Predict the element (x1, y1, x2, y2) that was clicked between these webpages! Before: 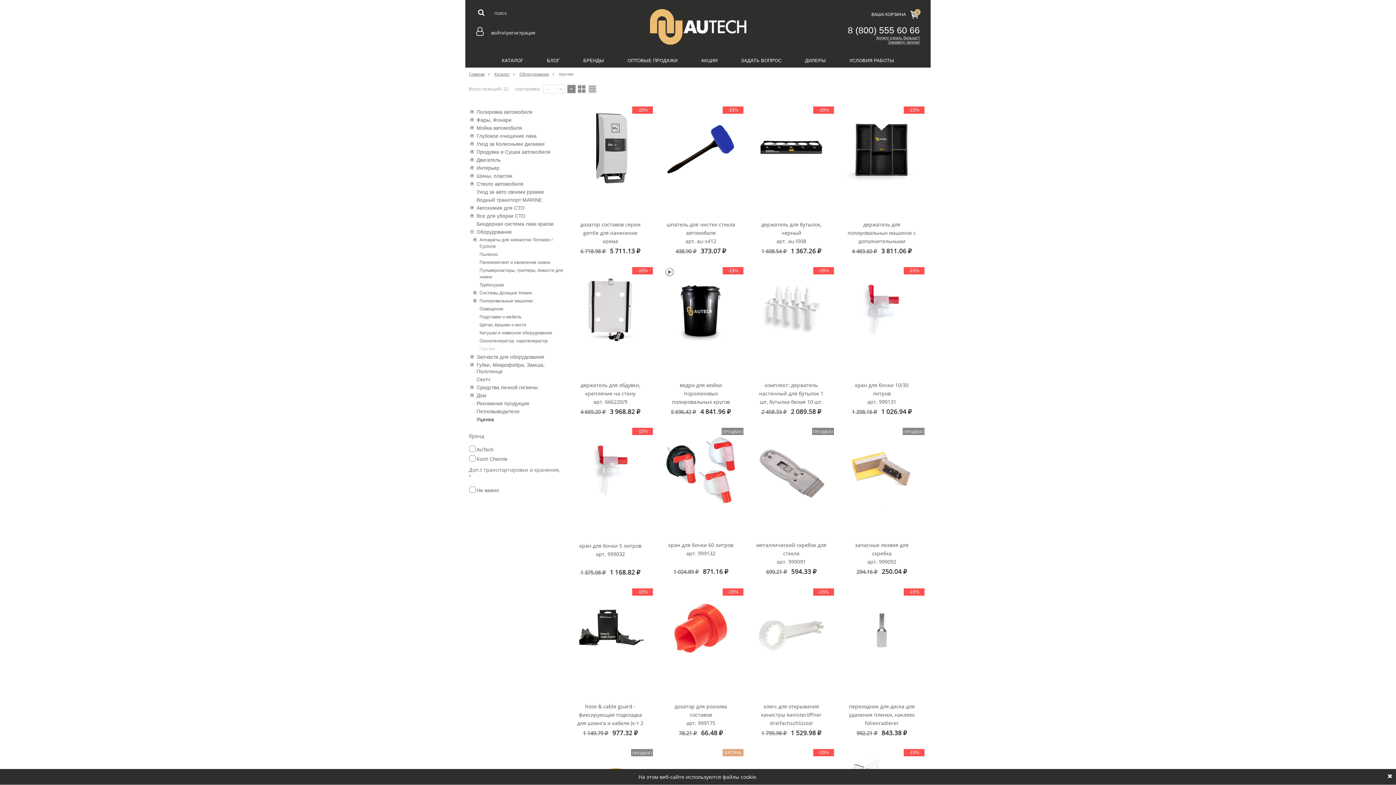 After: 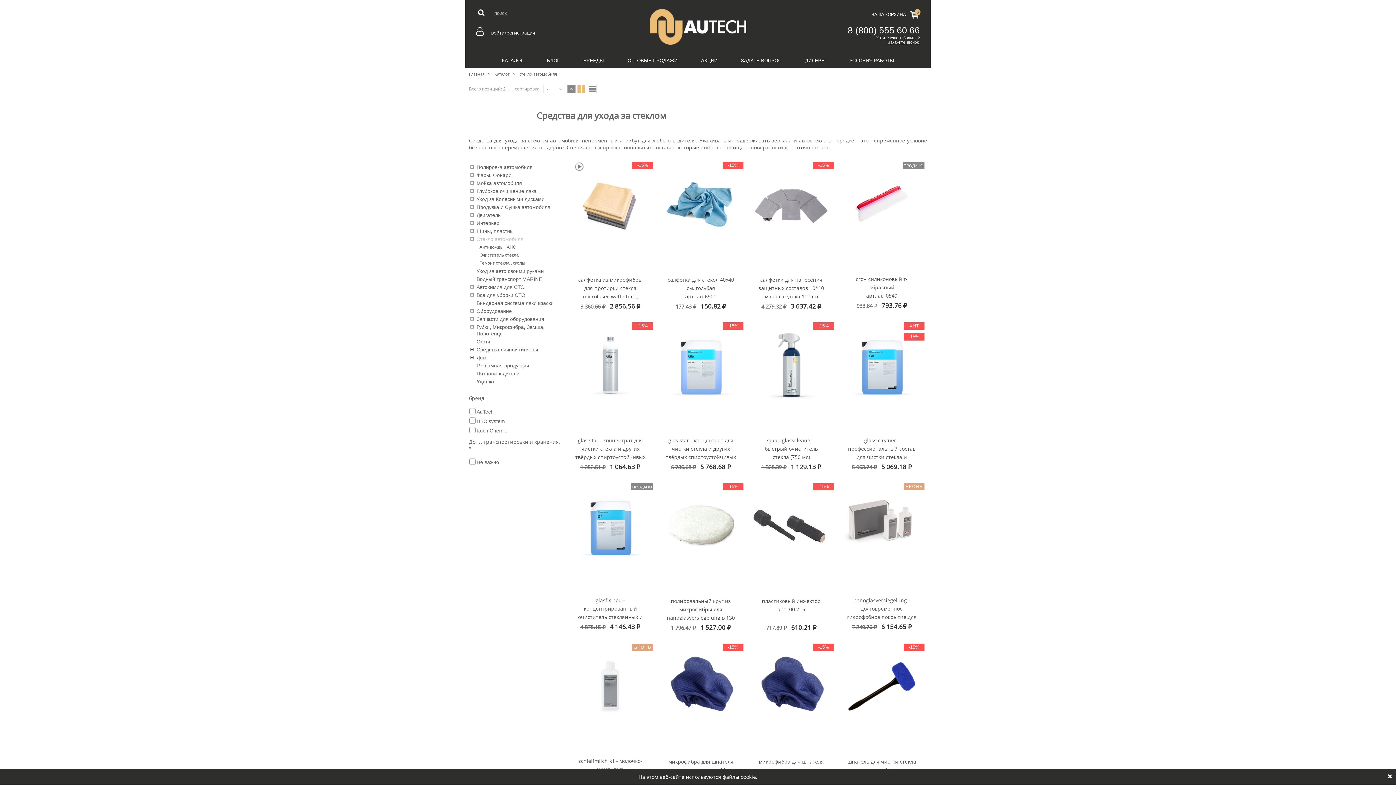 Action: label: Стекло автомобиля bbox: (469, 180, 565, 188)